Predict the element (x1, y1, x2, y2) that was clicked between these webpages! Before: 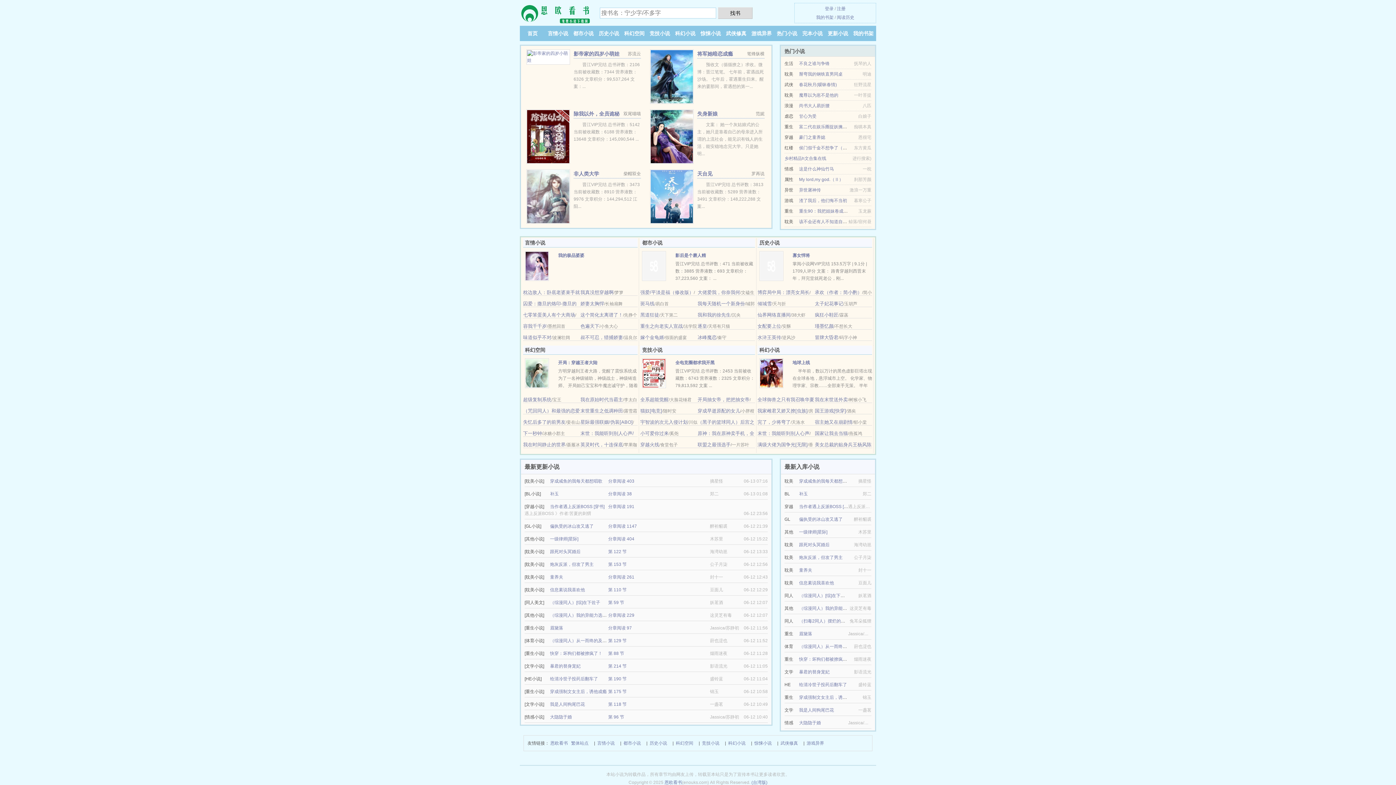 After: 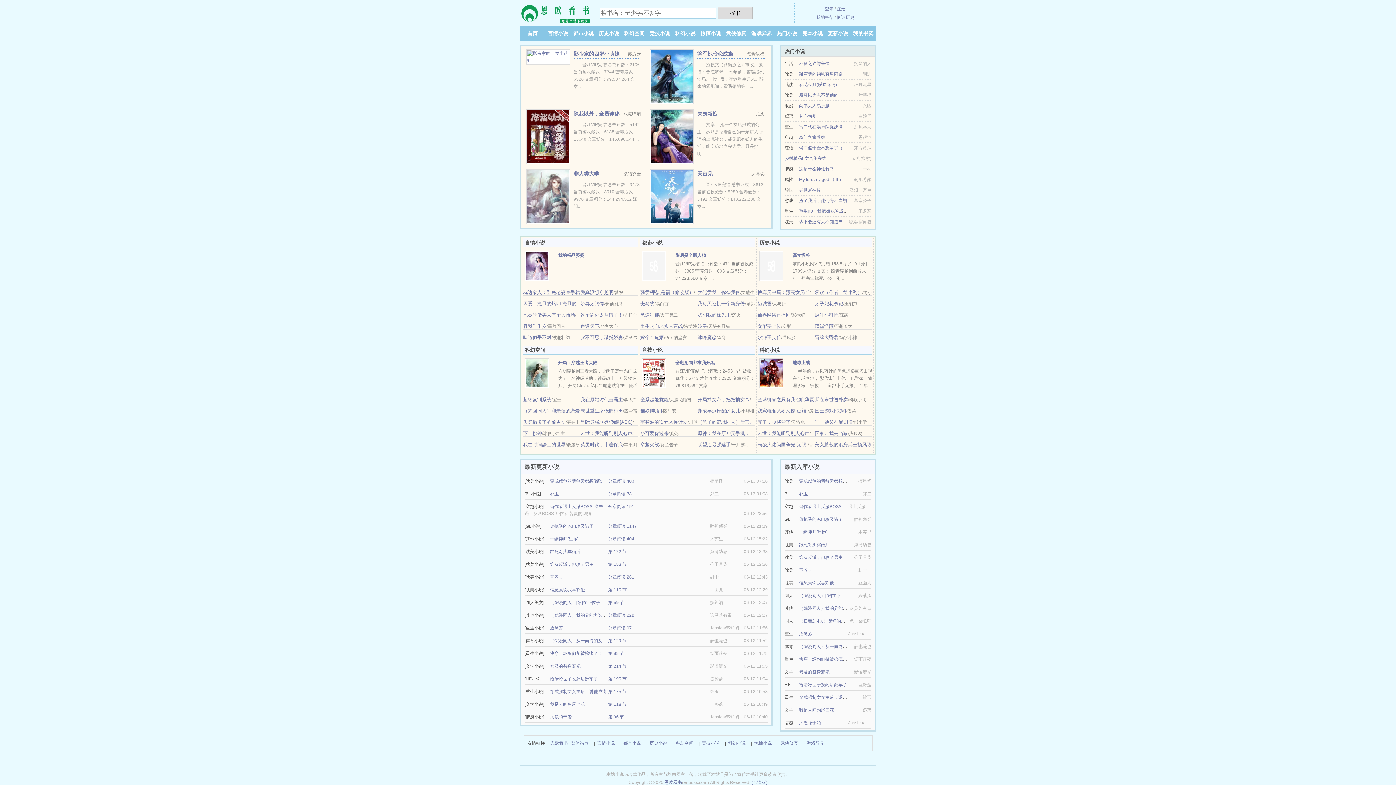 Action: bbox: (837, 6, 845, 11) label: 注册